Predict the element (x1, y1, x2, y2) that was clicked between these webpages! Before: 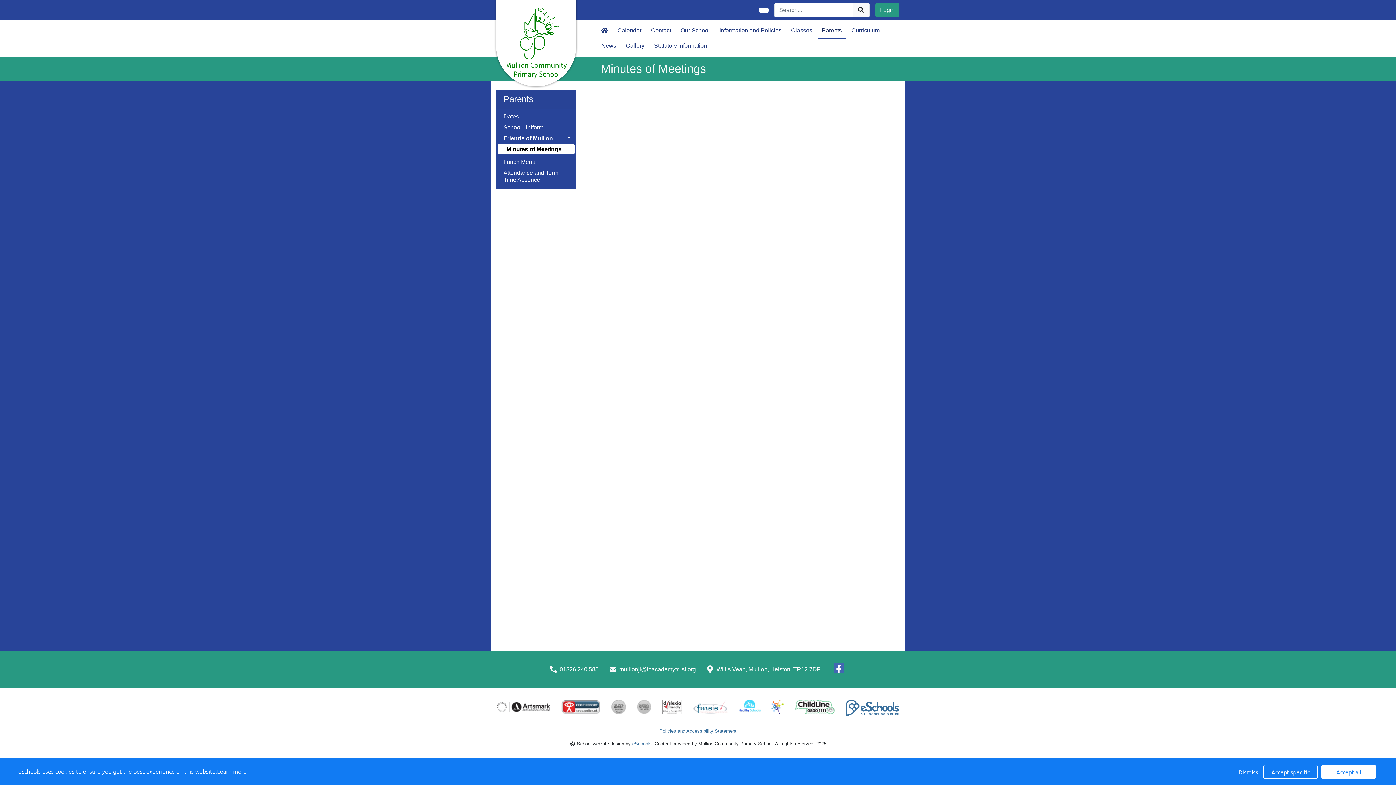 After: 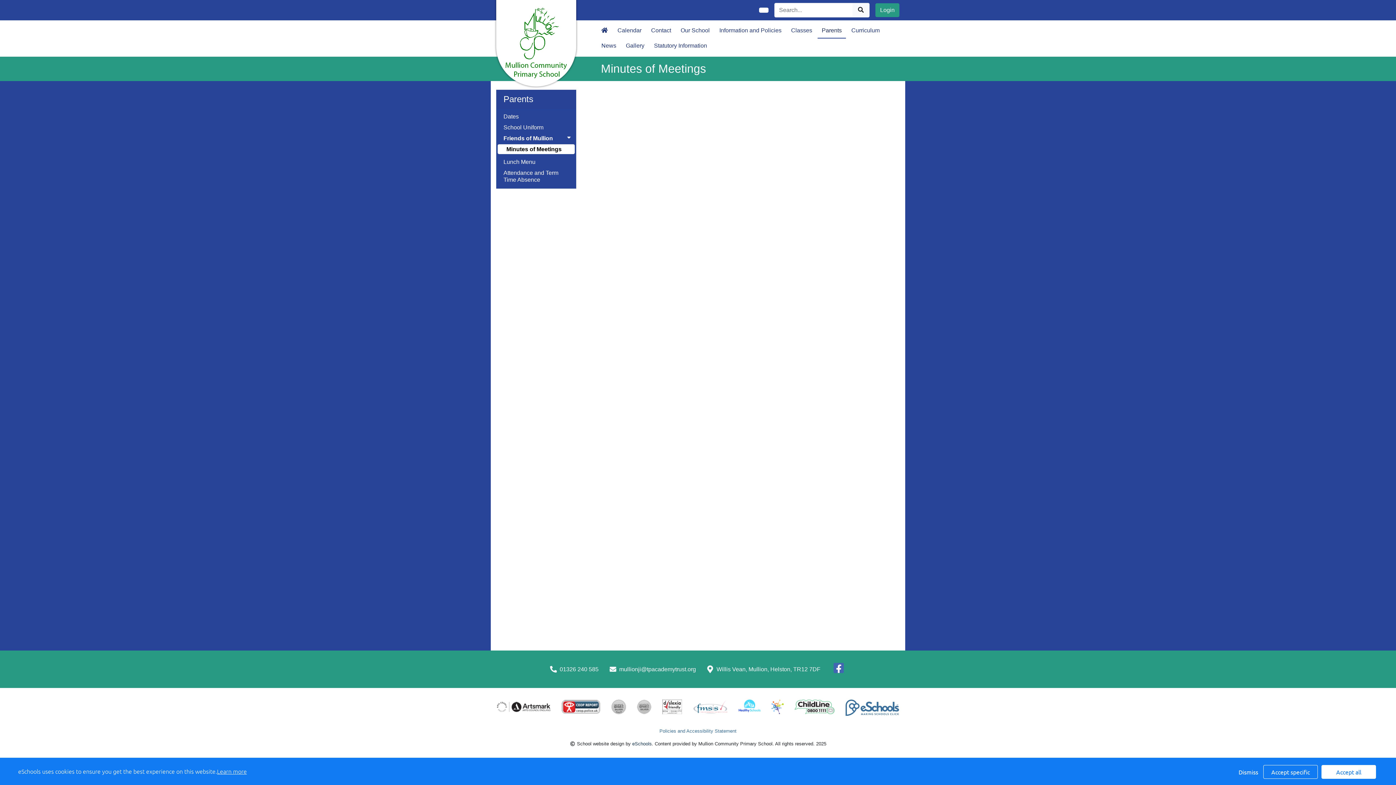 Action: label: eSchools bbox: (632, 741, 652, 746)